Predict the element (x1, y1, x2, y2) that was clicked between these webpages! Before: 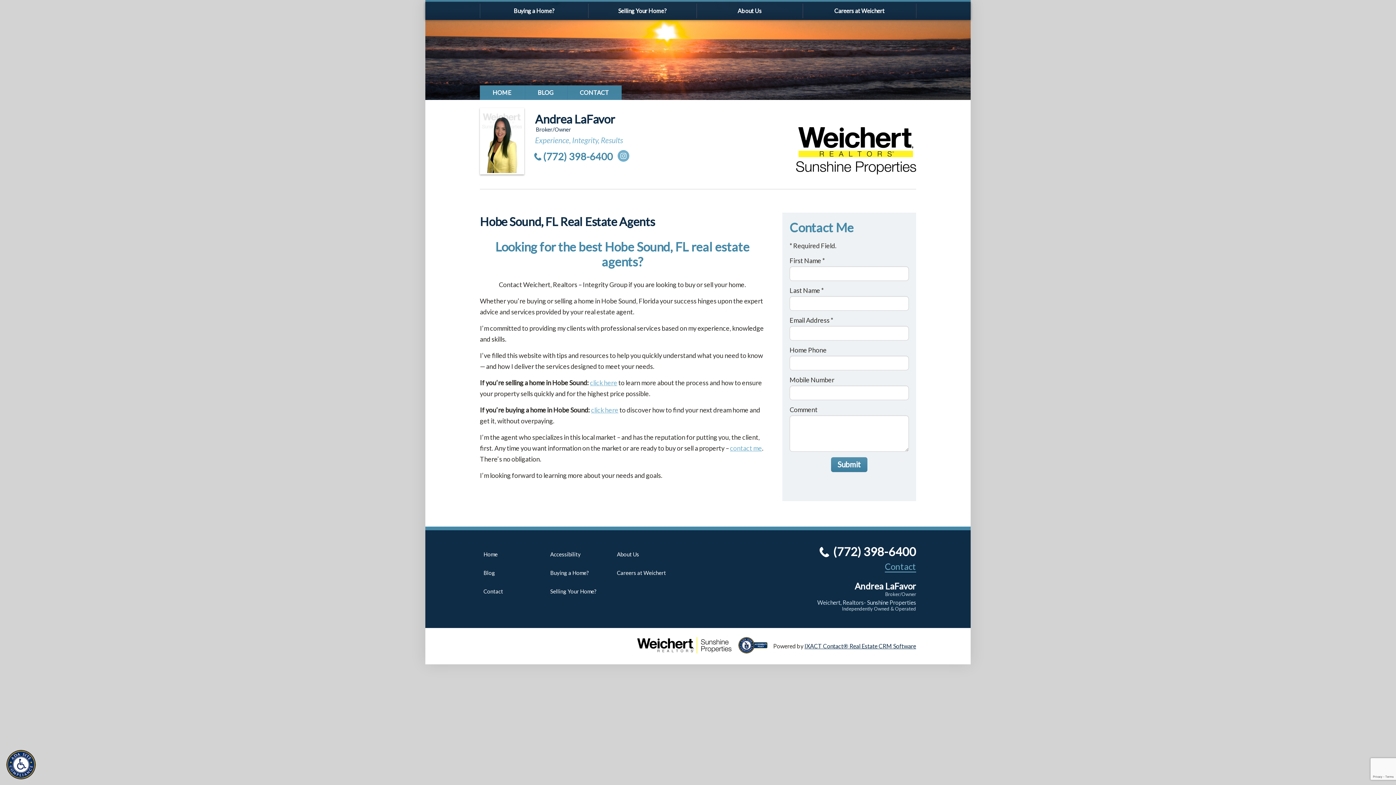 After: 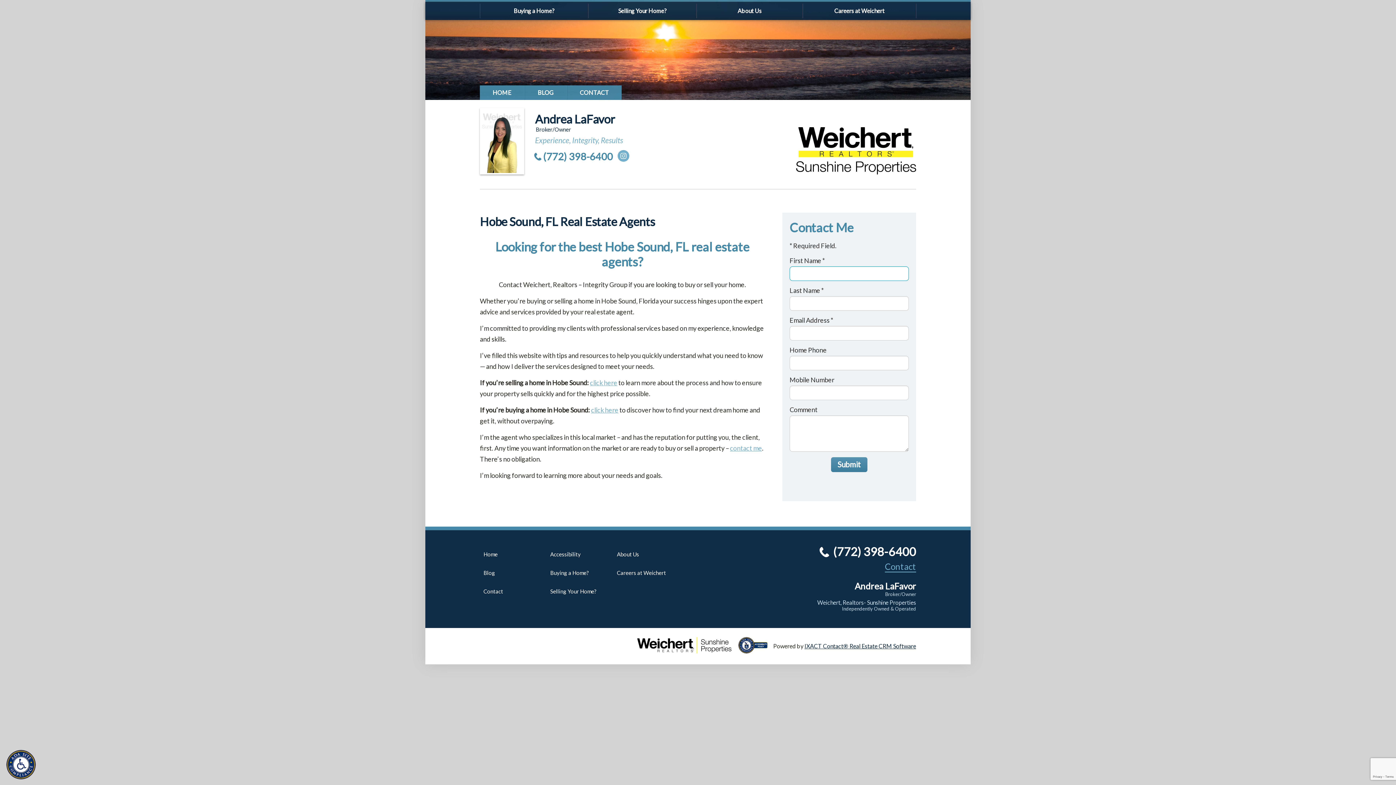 Action: bbox: (831, 457, 867, 472) label: Submit